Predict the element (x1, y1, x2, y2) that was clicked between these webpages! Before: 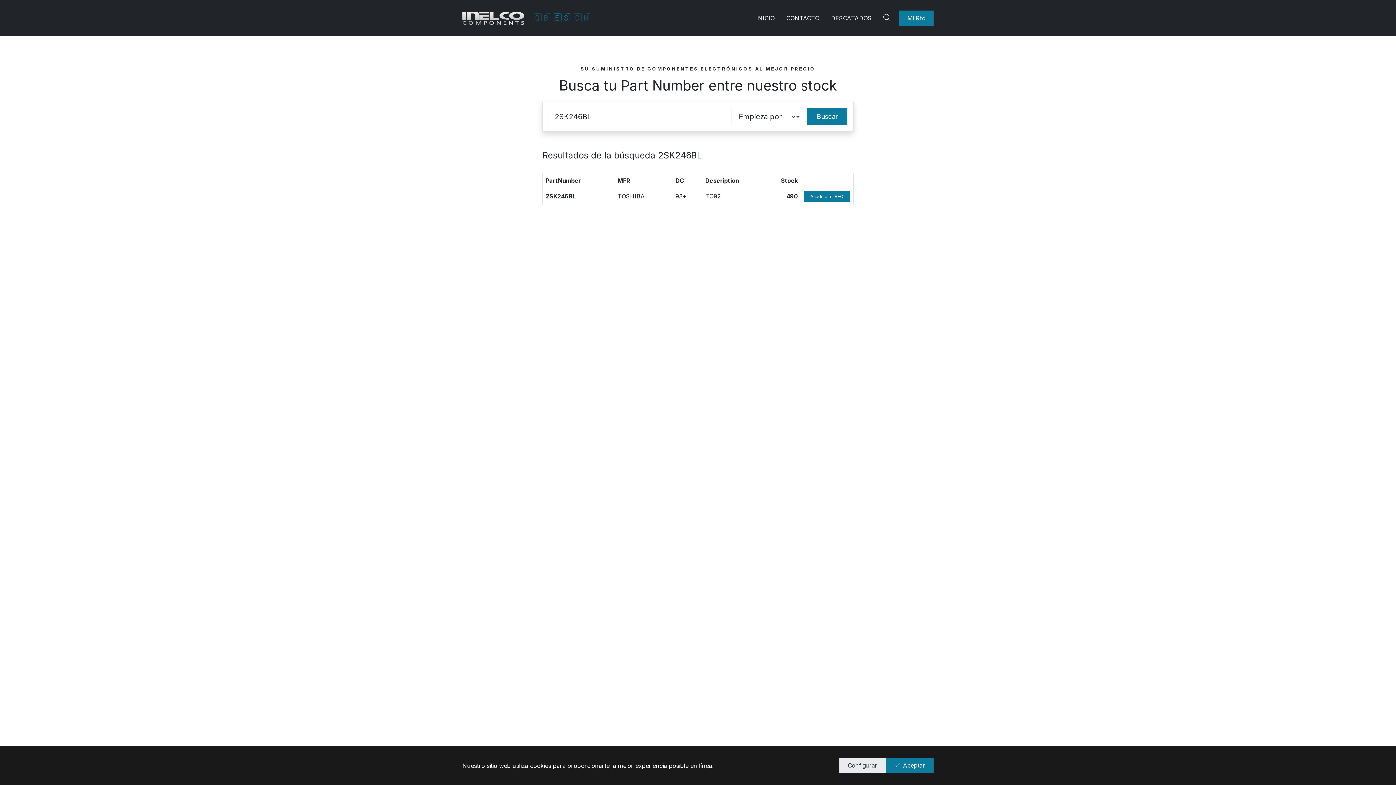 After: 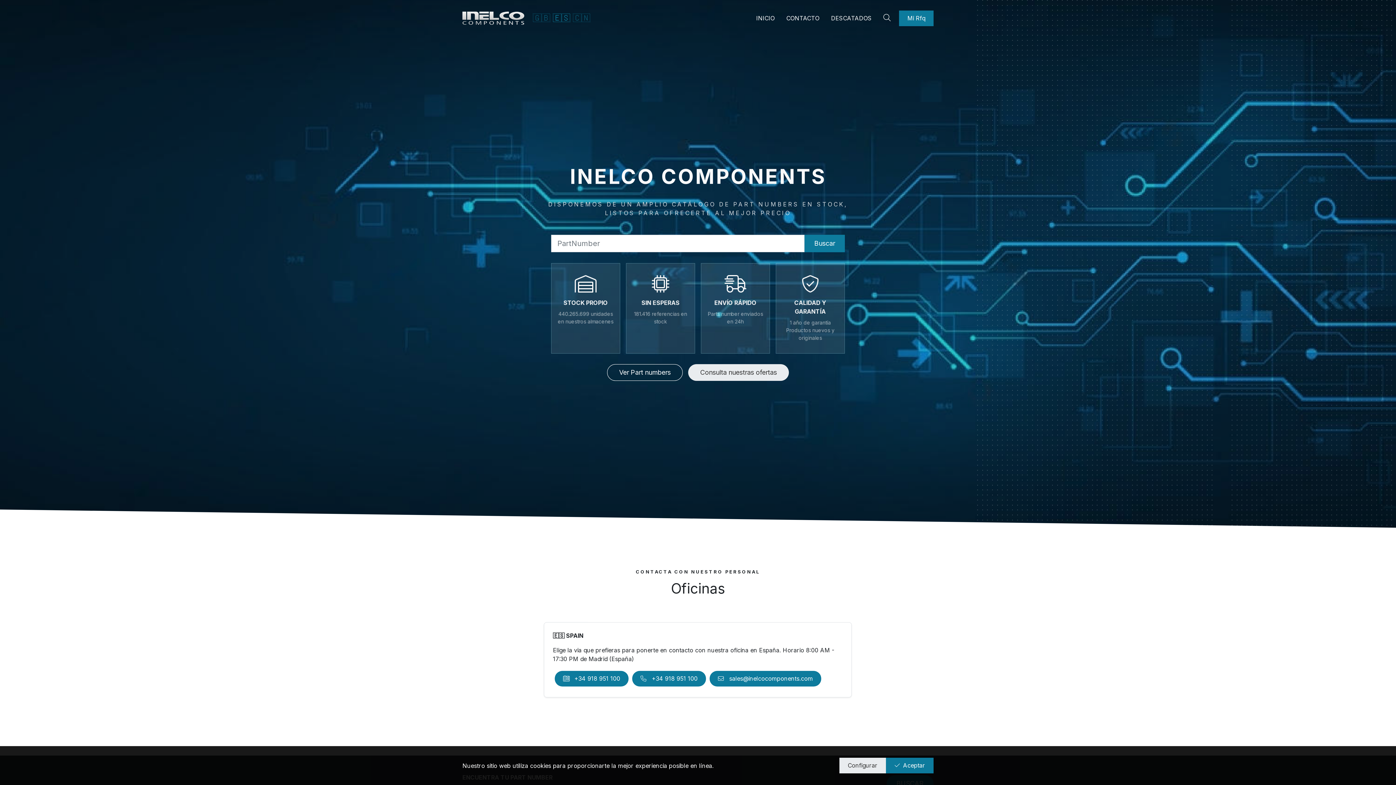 Action: bbox: (462, 0, 524, 36)